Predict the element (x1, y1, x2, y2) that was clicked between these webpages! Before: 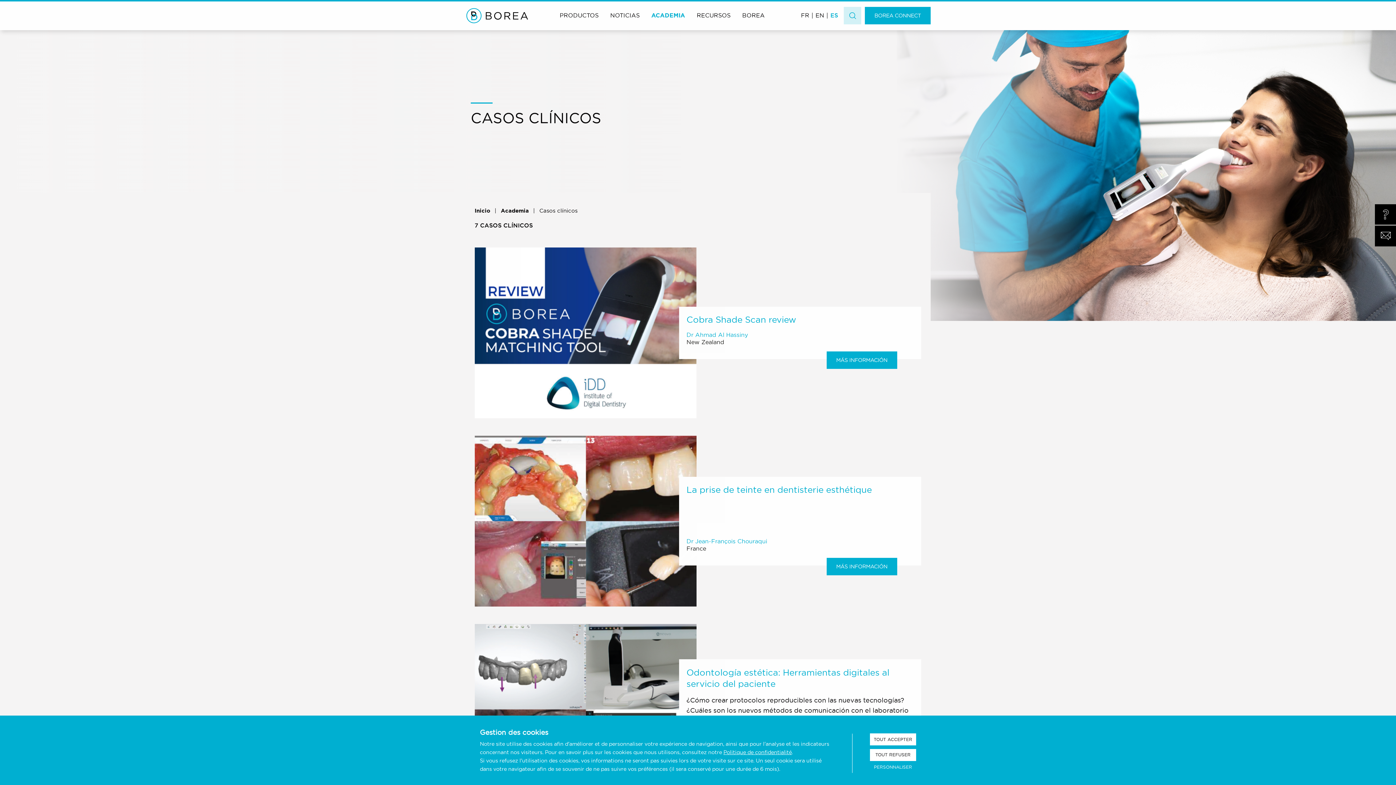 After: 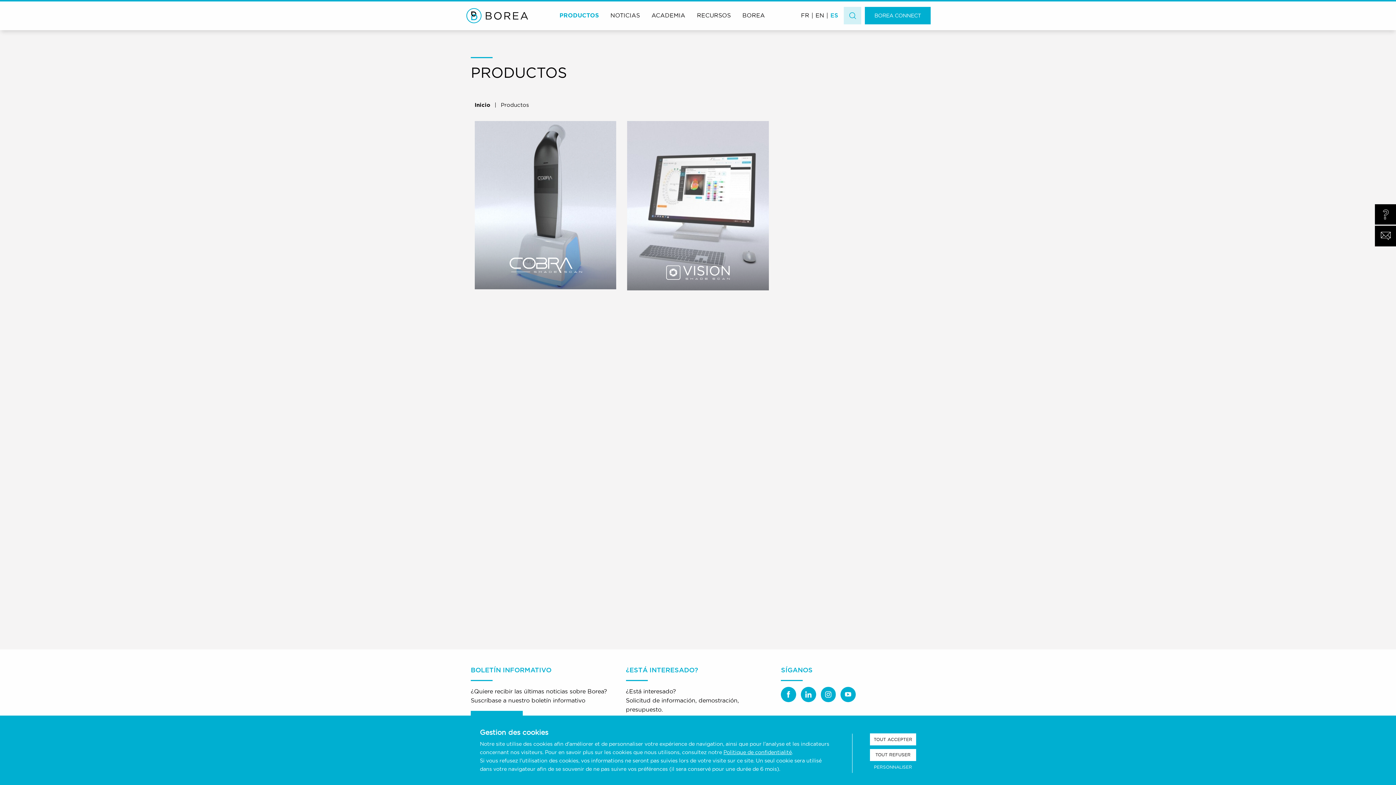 Action: bbox: (554, 6, 604, 24) label: PRODUCTOS